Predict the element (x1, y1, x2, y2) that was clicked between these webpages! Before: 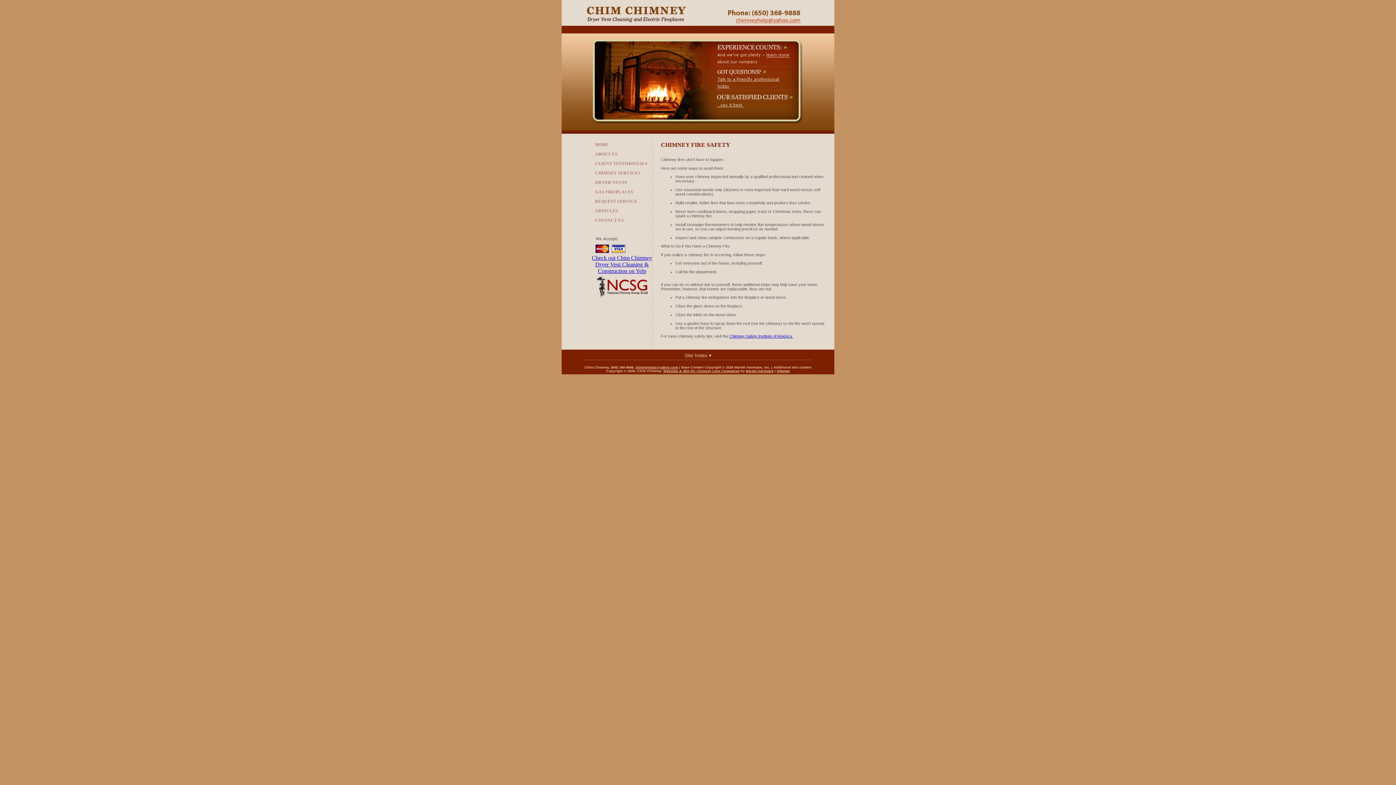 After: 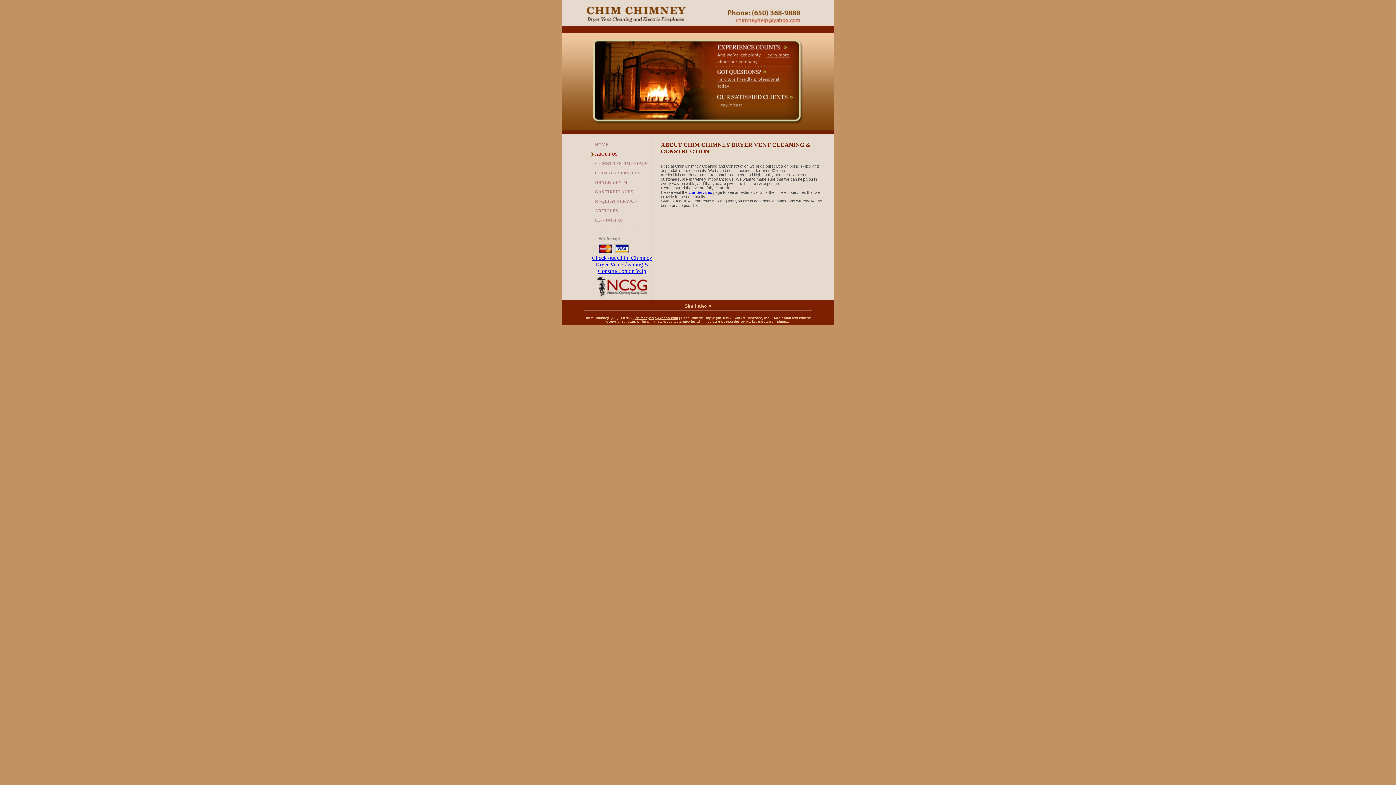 Action: bbox: (590, 149, 657, 158) label: ABOUT US